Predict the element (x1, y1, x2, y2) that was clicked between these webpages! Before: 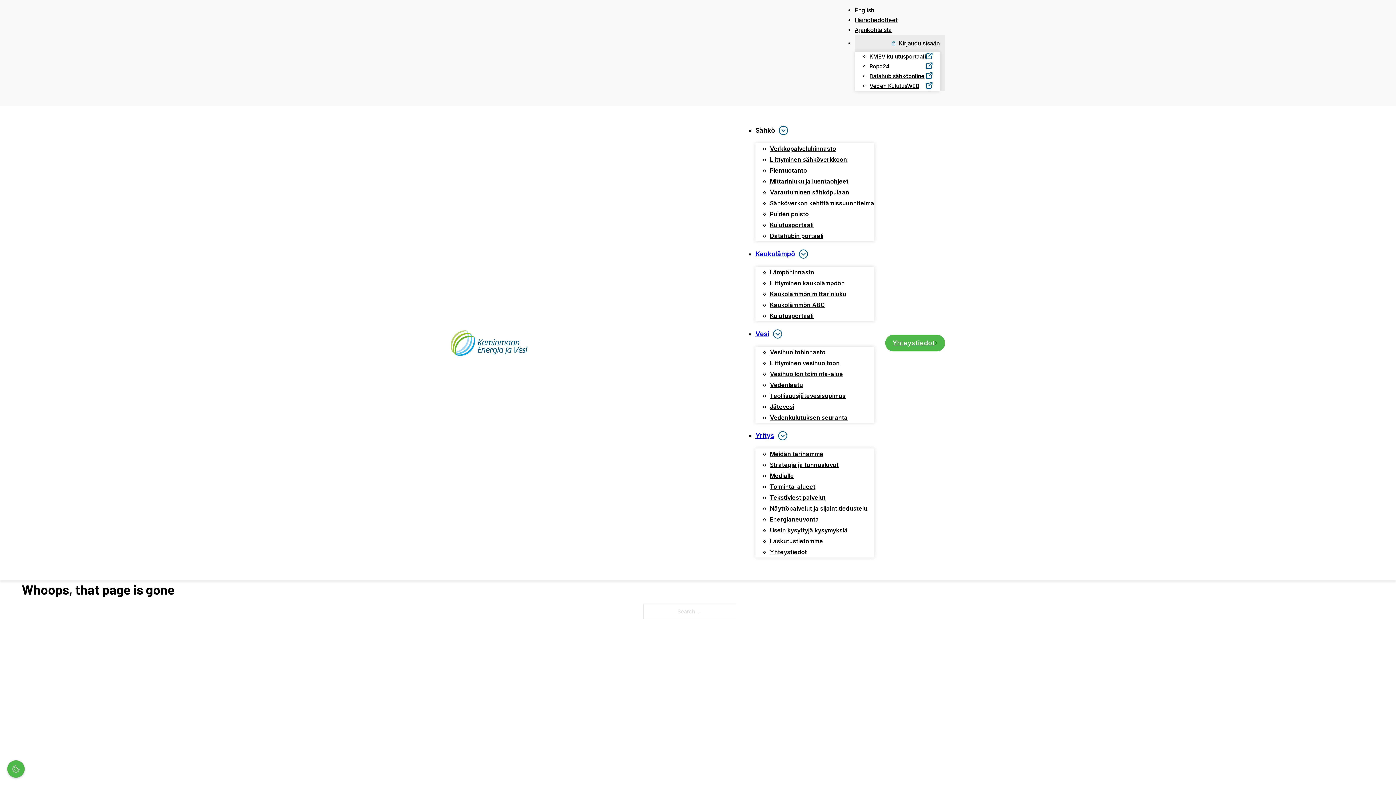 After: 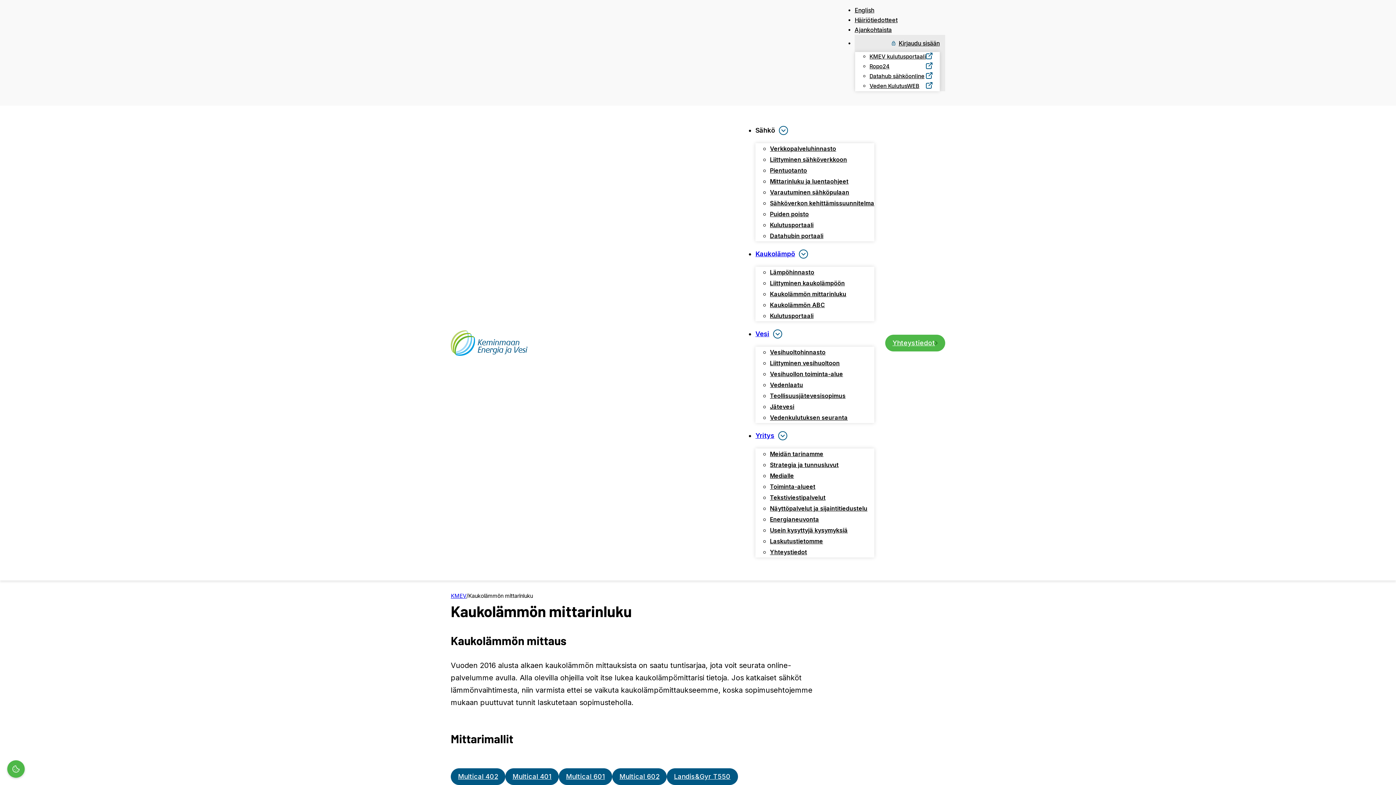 Action: label: Kaukolämmön mittarinluku bbox: (770, 290, 846, 297)